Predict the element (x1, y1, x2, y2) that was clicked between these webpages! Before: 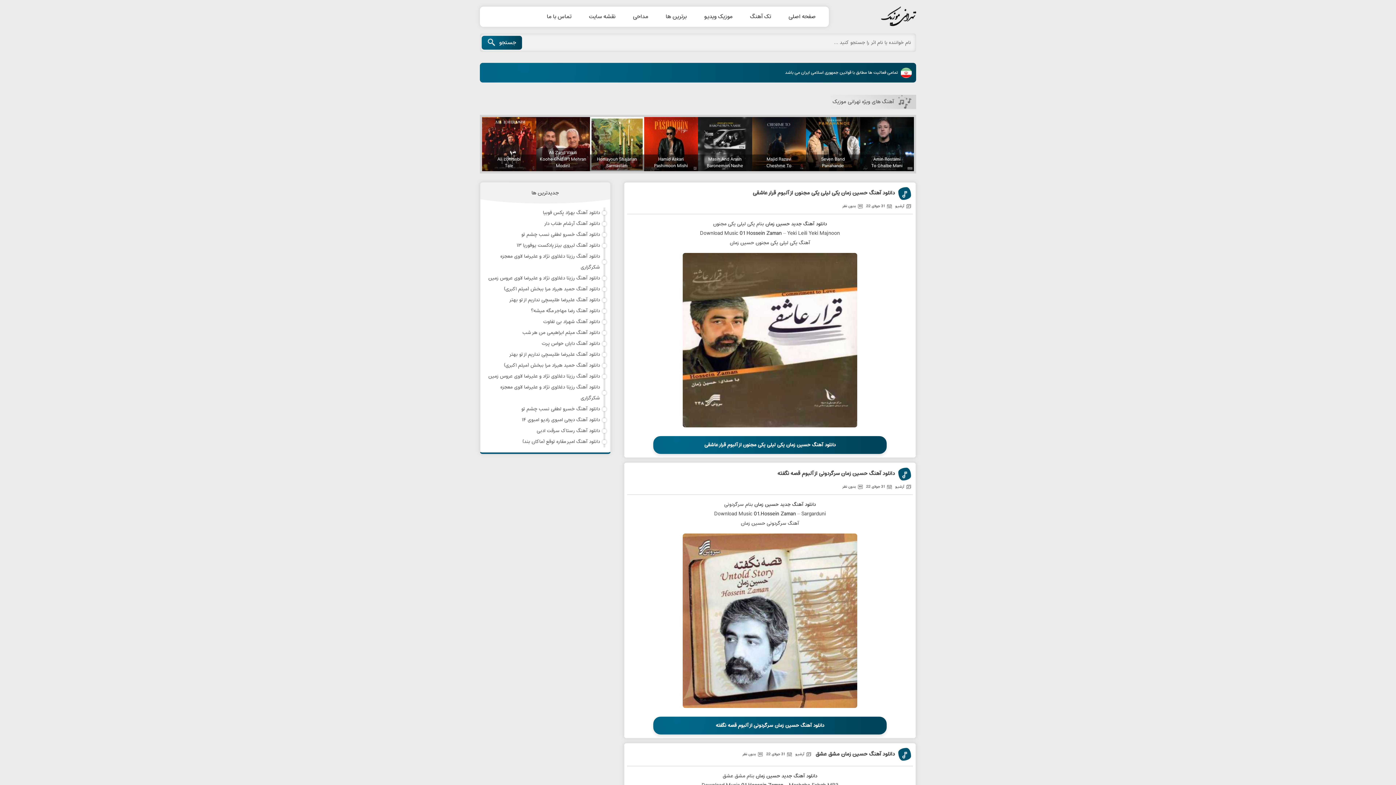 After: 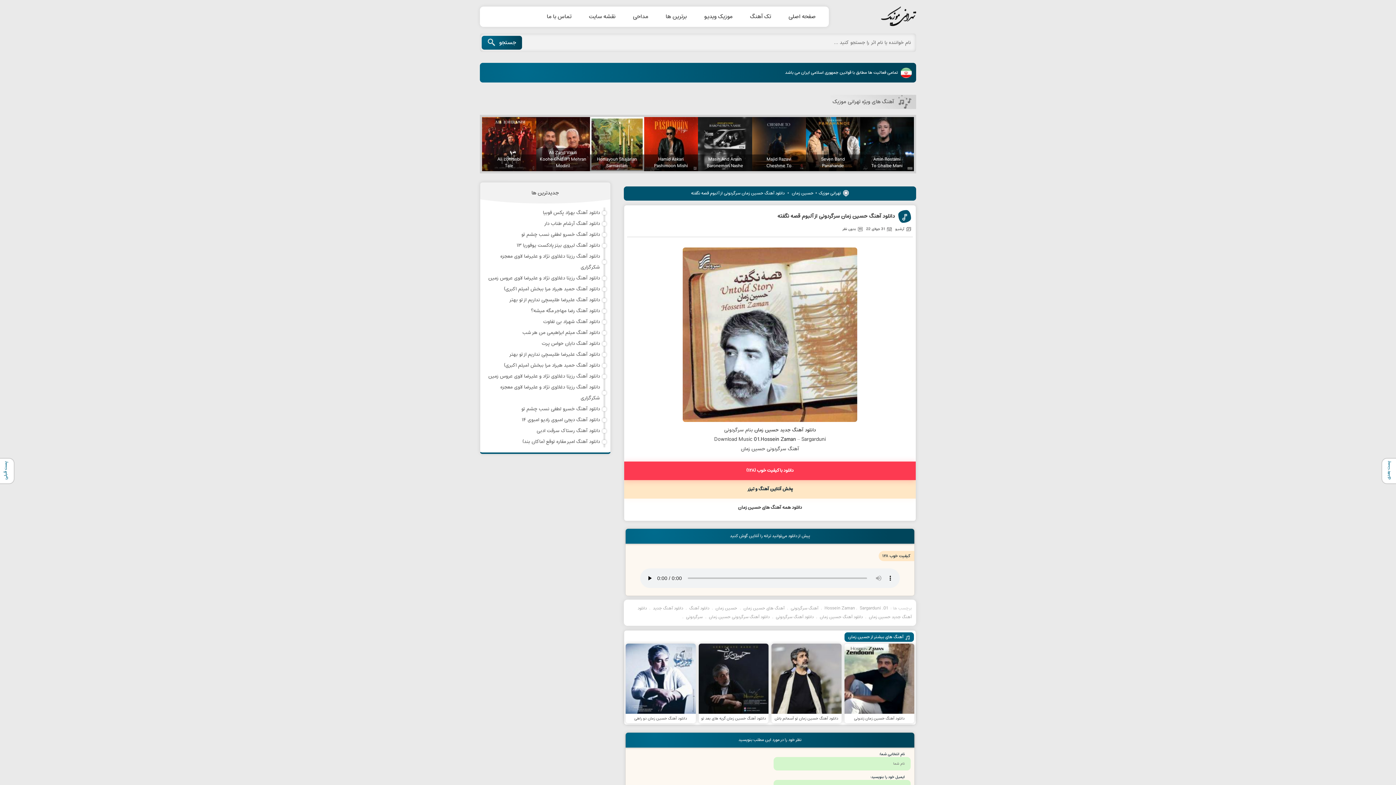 Action: bbox: (653, 717, 886, 734) label: دانلود آهنگ حسین زمان سرگردونی از آلبوم قصه نگفته